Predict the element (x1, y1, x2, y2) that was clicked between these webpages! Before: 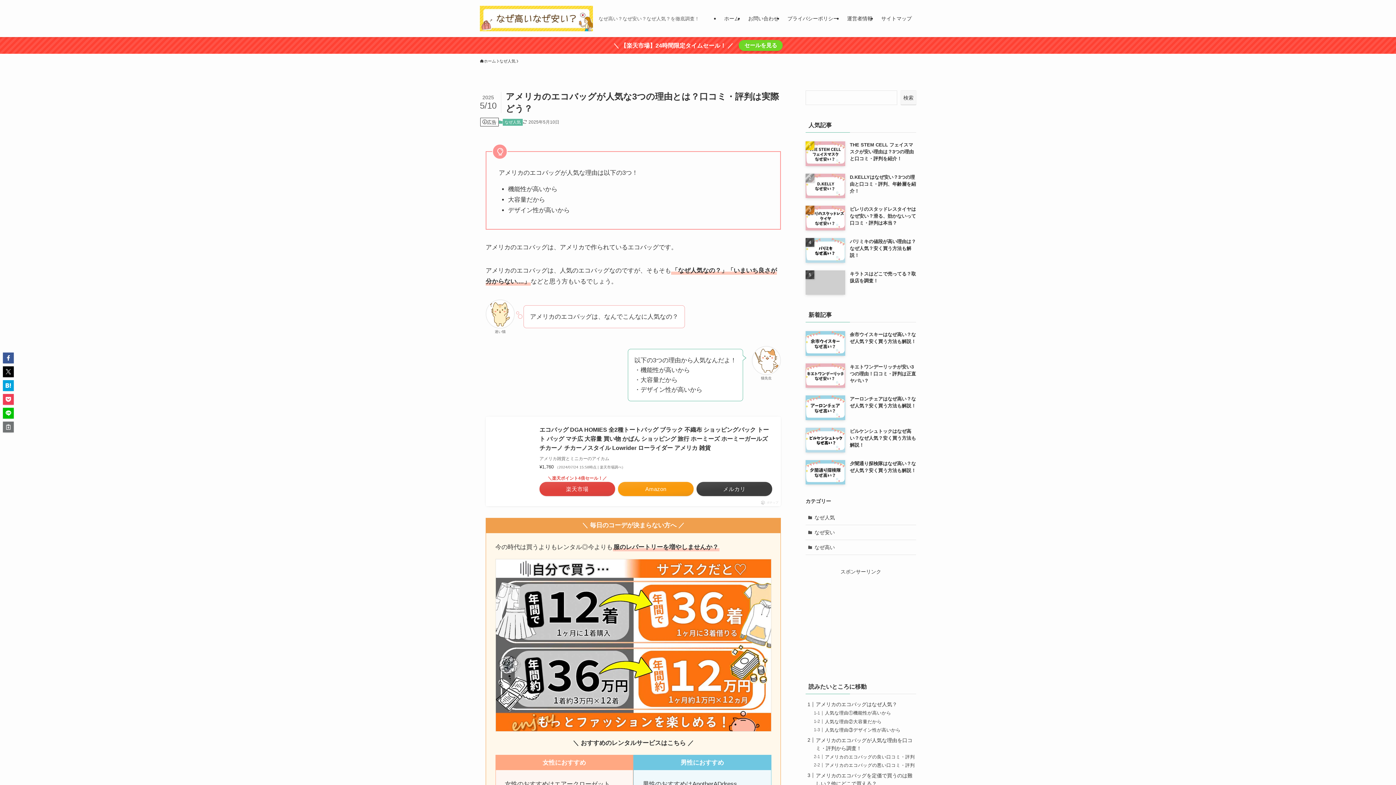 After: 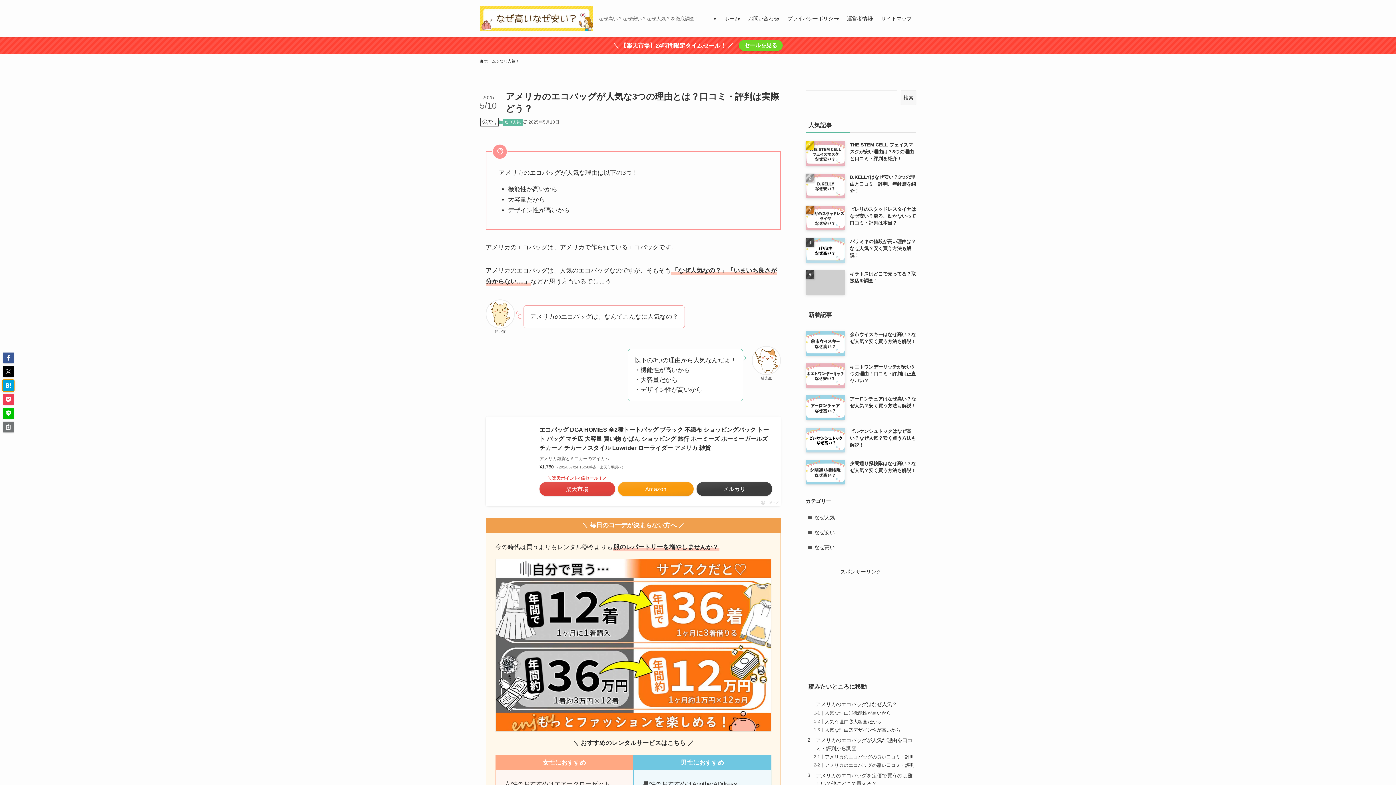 Action: bbox: (2, 380, 13, 391)